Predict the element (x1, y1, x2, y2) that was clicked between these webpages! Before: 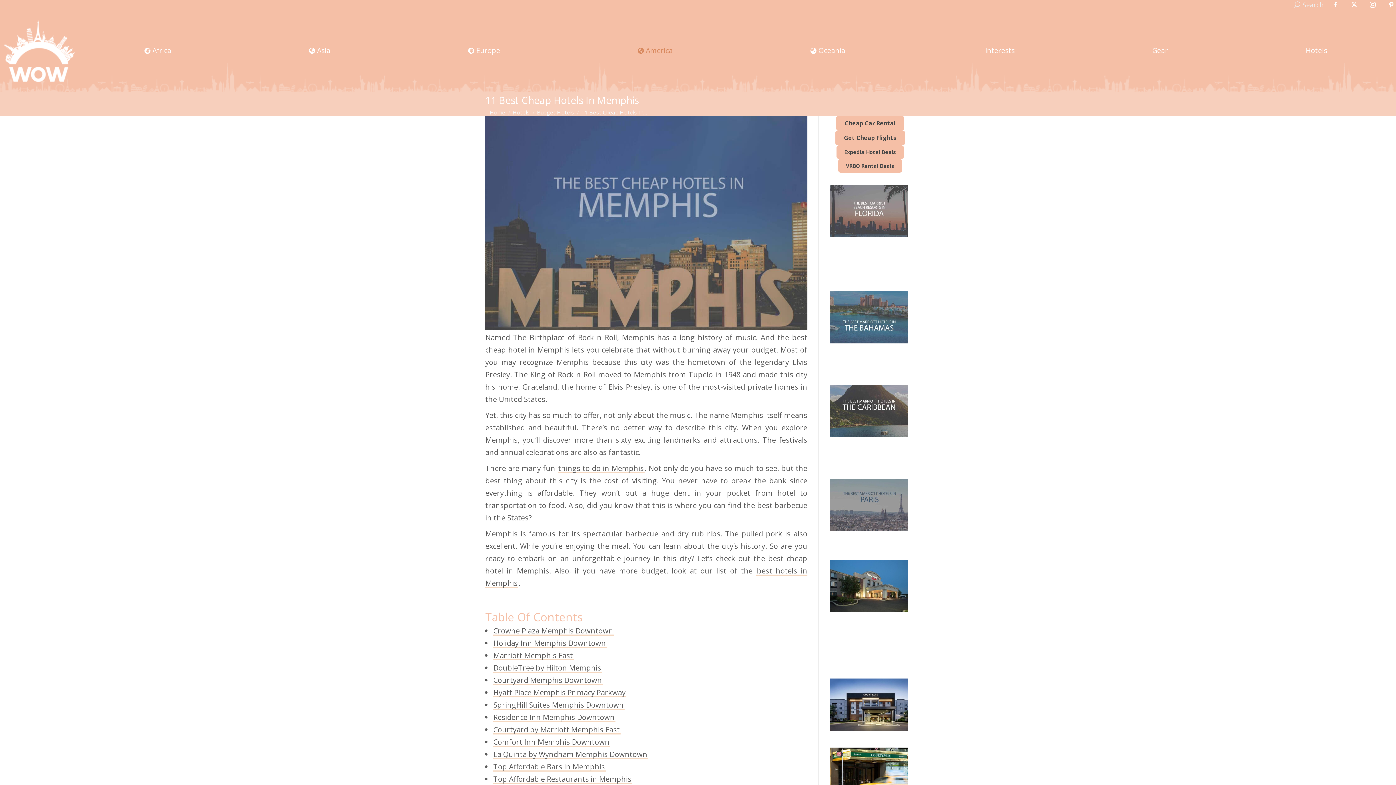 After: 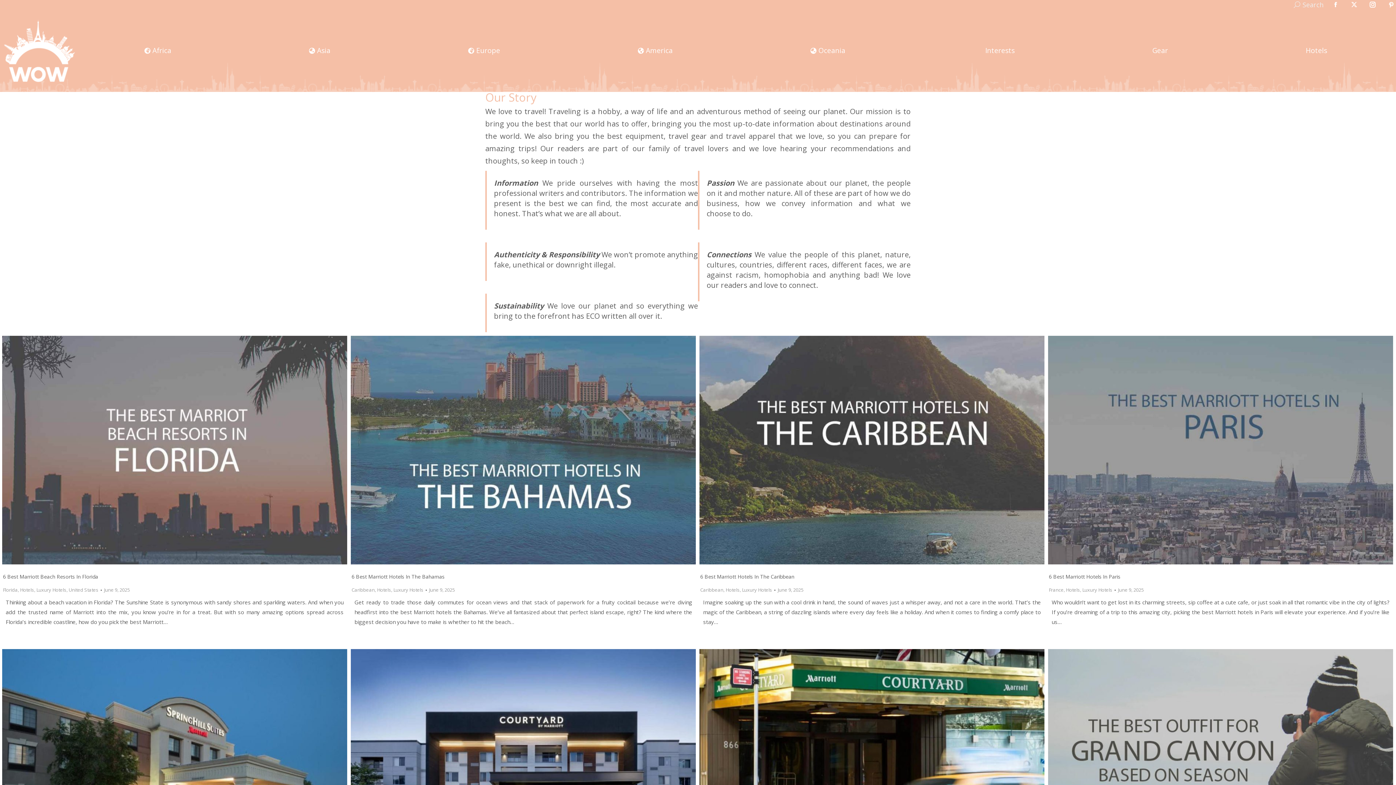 Action: label: Home bbox: (489, 108, 505, 116)